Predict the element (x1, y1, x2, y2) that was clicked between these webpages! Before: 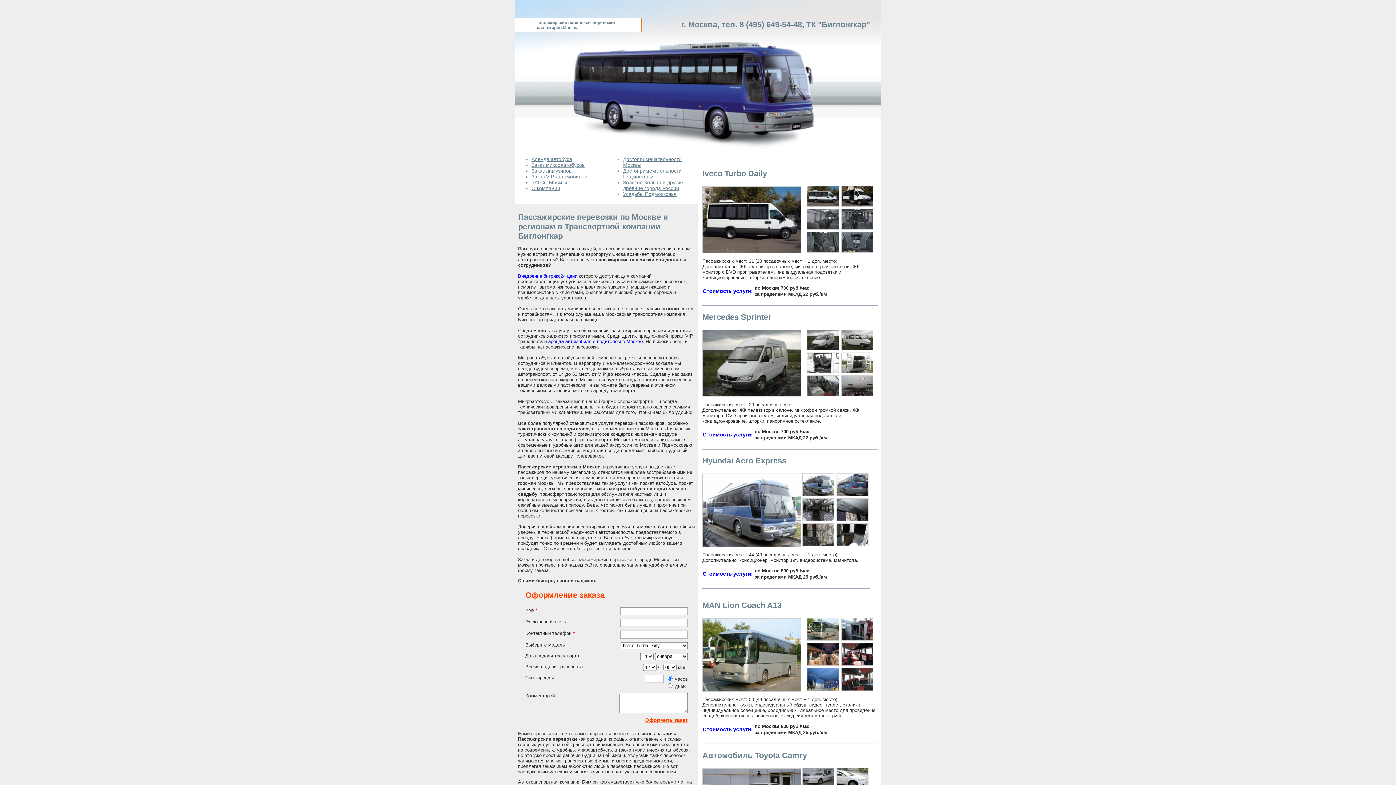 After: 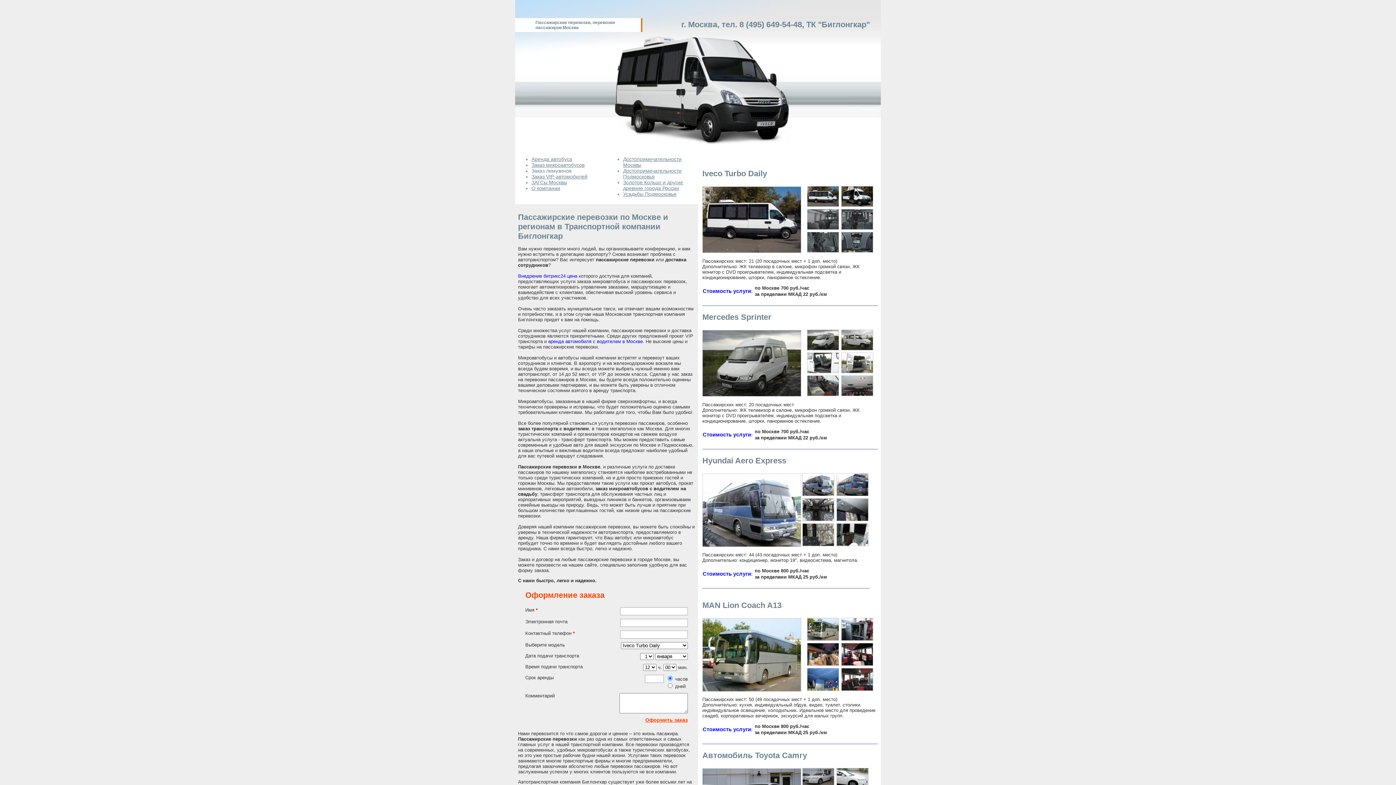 Action: bbox: (531, 168, 571, 173) label: Заказ лимузинов